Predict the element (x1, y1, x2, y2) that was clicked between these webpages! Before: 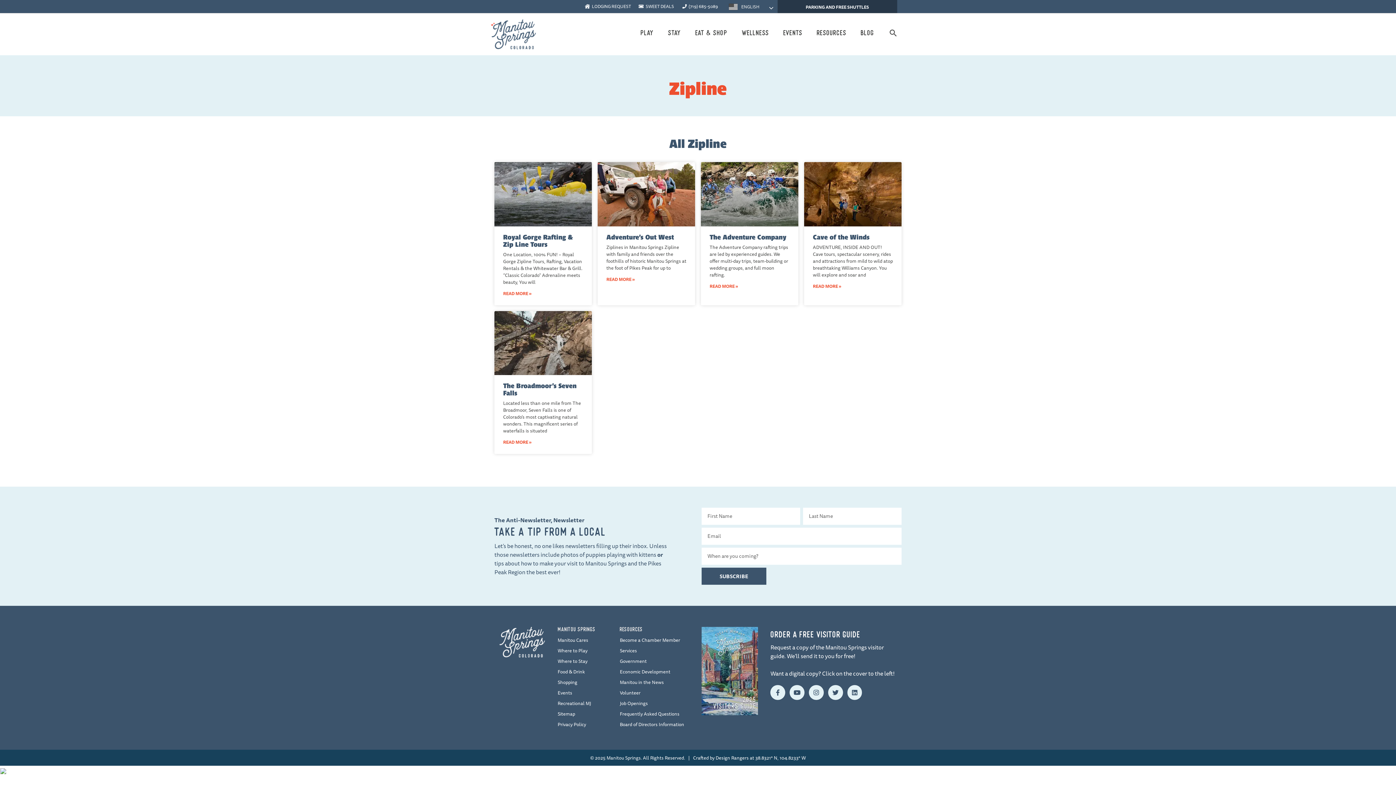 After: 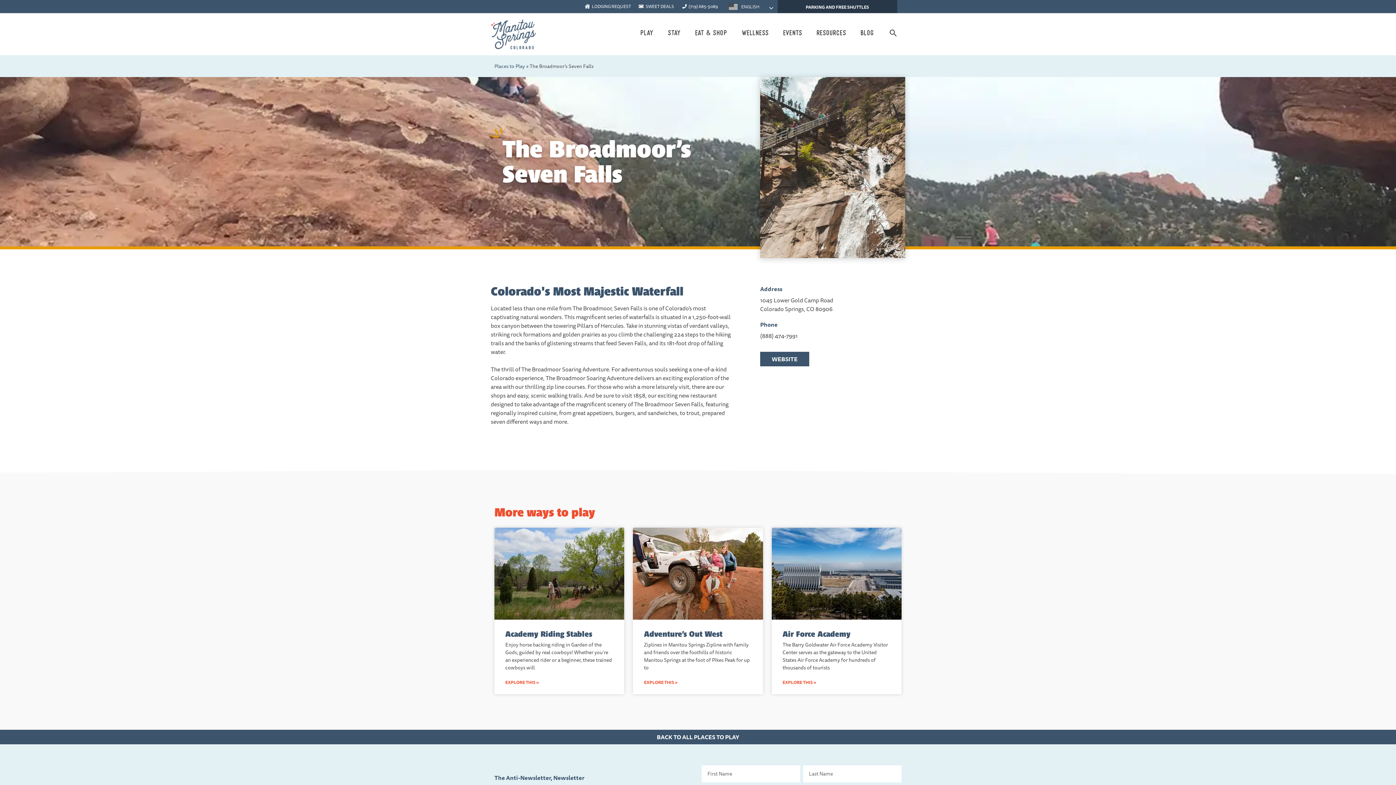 Action: label: The Broadmoor’s Seven Falls bbox: (503, 382, 576, 397)